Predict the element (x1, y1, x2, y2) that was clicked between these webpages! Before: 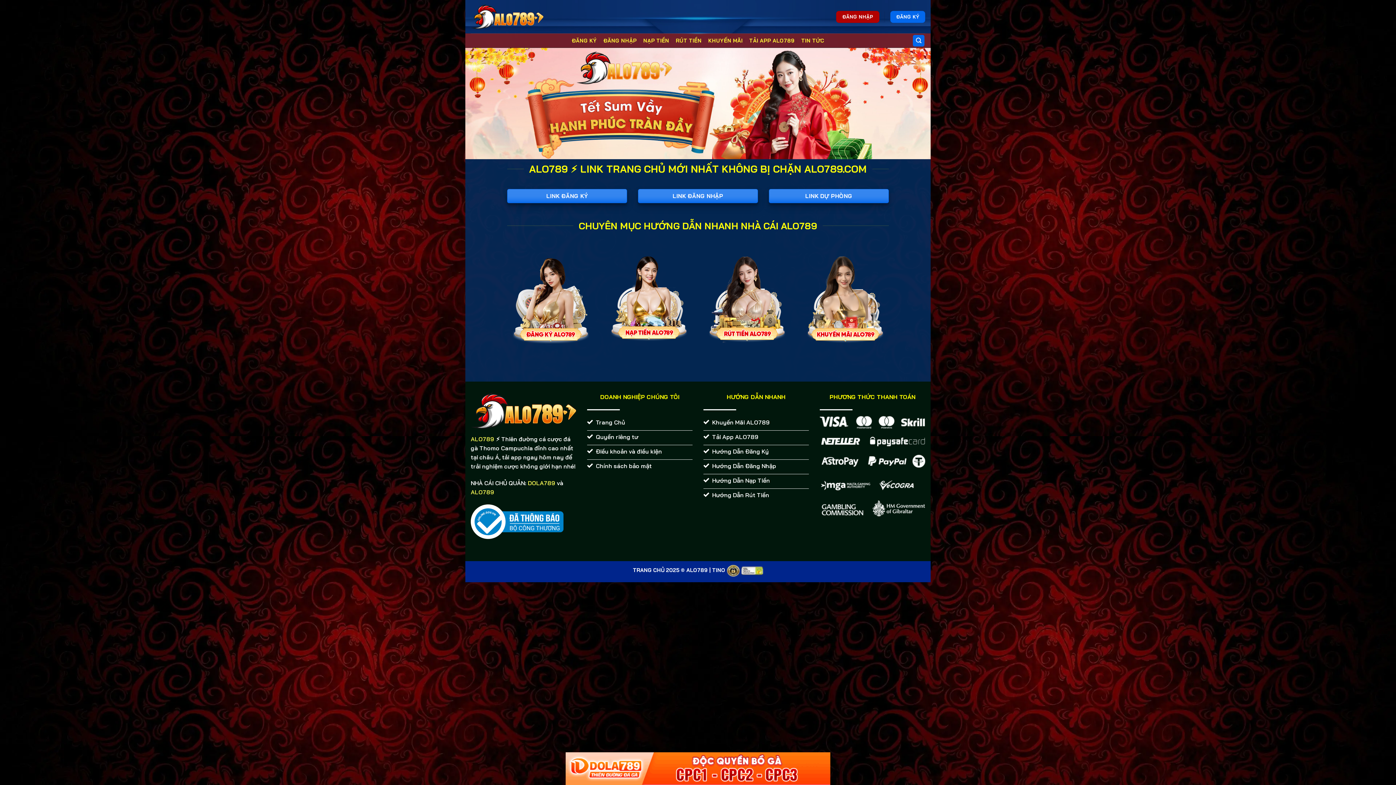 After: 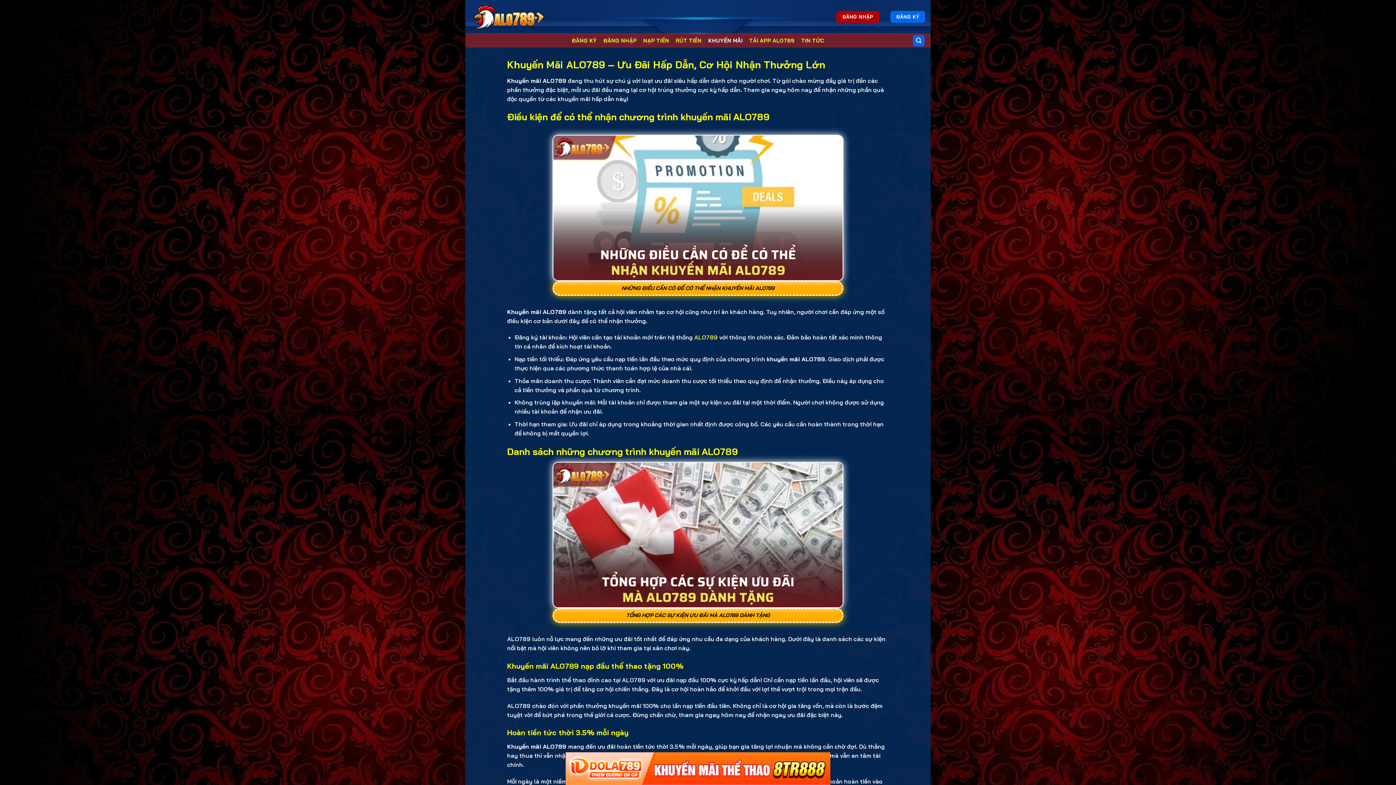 Action: bbox: (801, 256, 889, 343)